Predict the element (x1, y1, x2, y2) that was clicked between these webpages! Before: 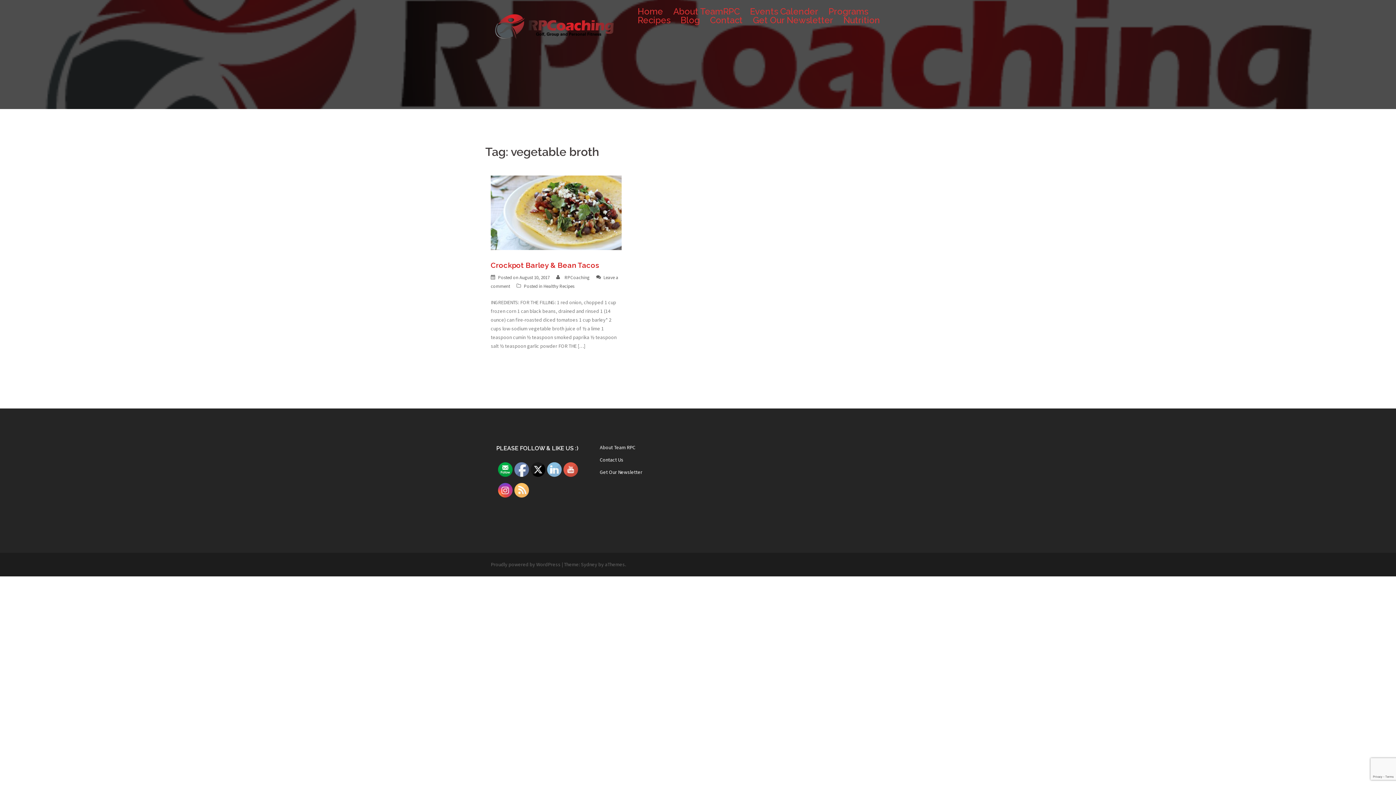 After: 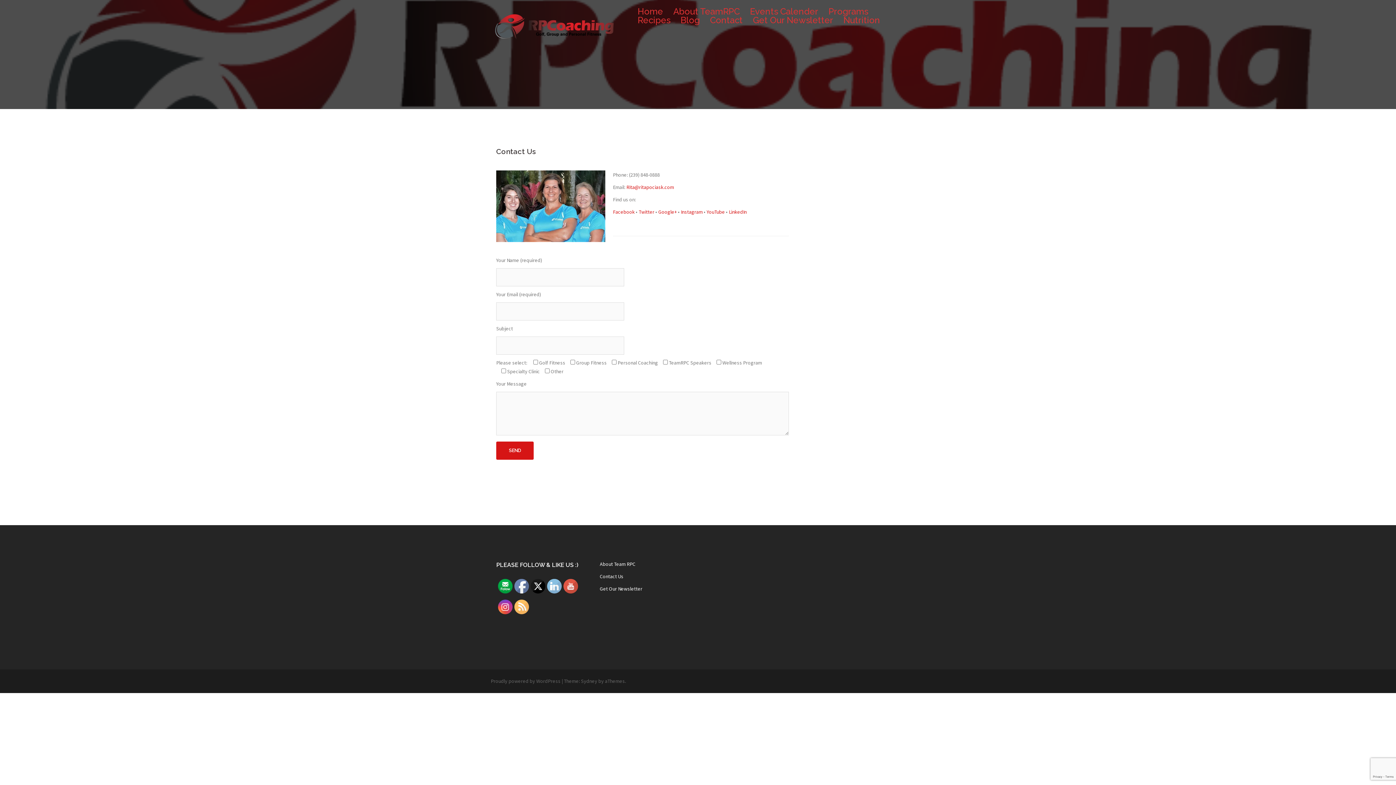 Action: label: Contact bbox: (710, 16, 742, 24)